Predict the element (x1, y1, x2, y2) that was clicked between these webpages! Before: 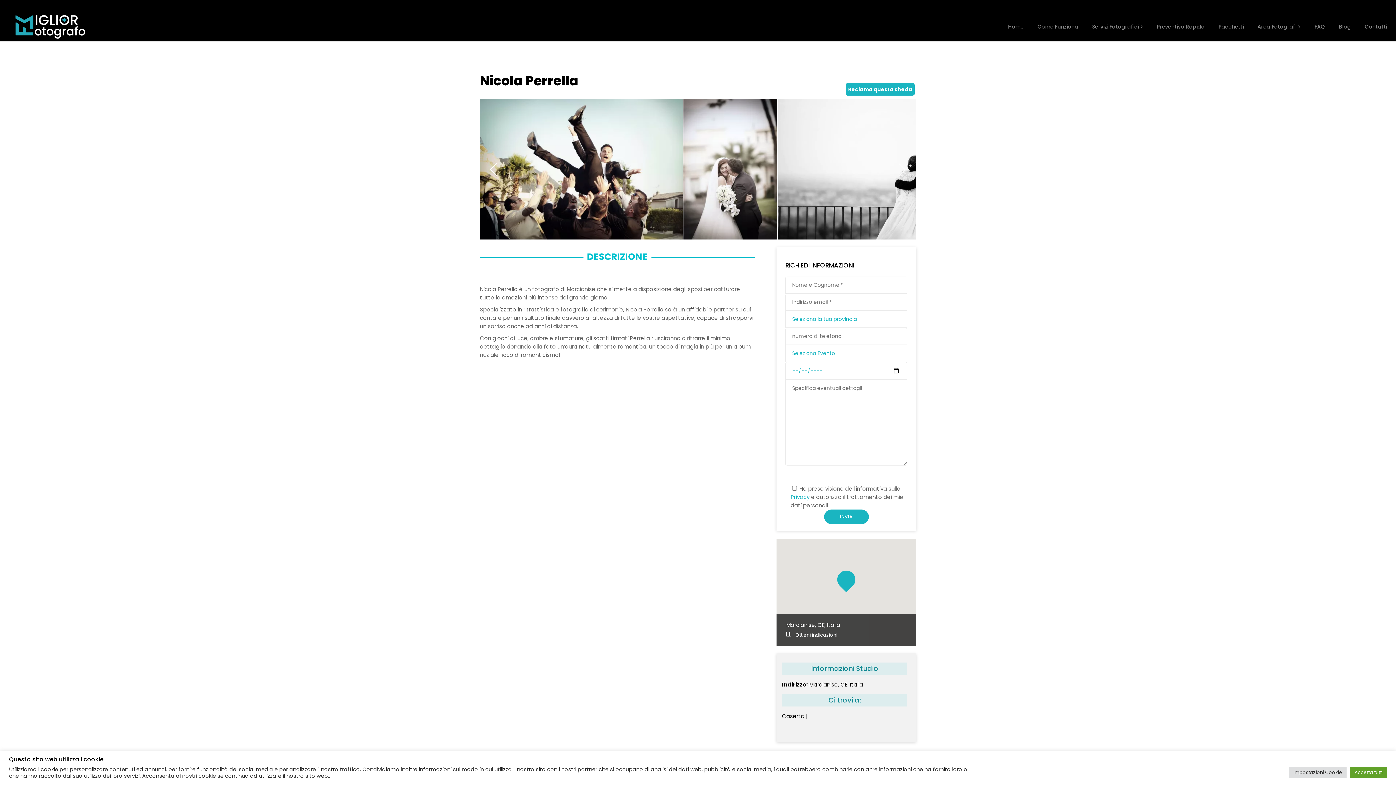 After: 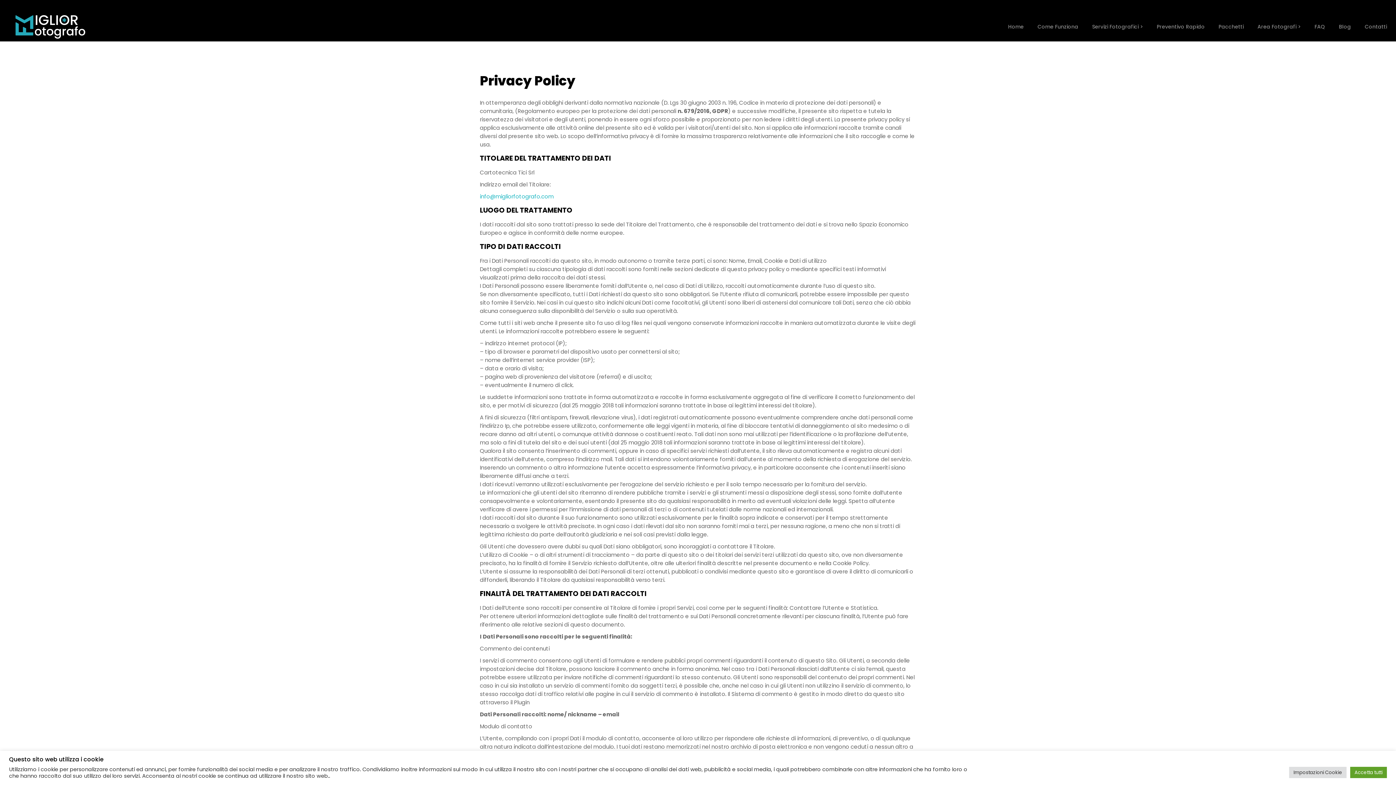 Action: bbox: (790, 493, 809, 501) label: Privacy